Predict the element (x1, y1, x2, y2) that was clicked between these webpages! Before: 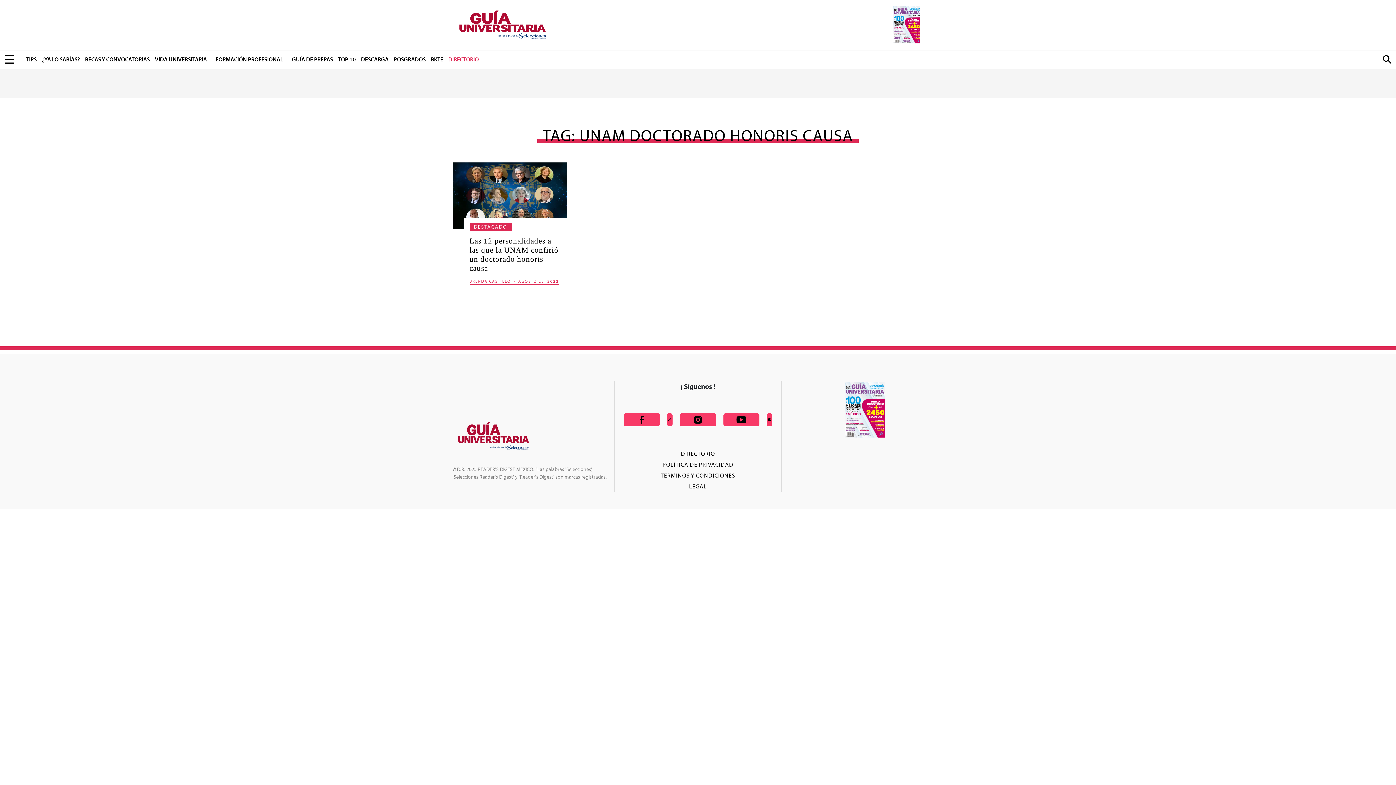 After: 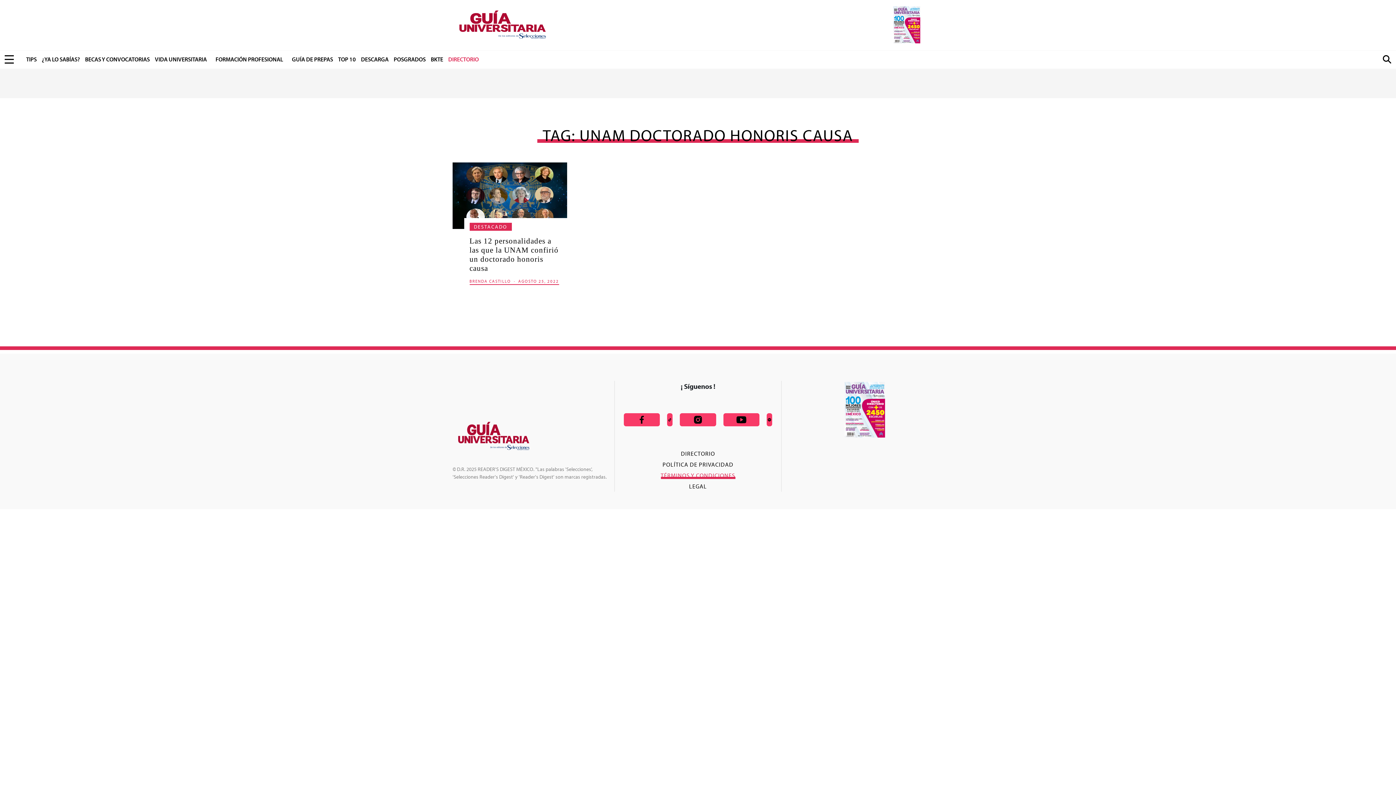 Action: bbox: (660, 472, 735, 479) label: TÉRMINOS Y CONDICIONES